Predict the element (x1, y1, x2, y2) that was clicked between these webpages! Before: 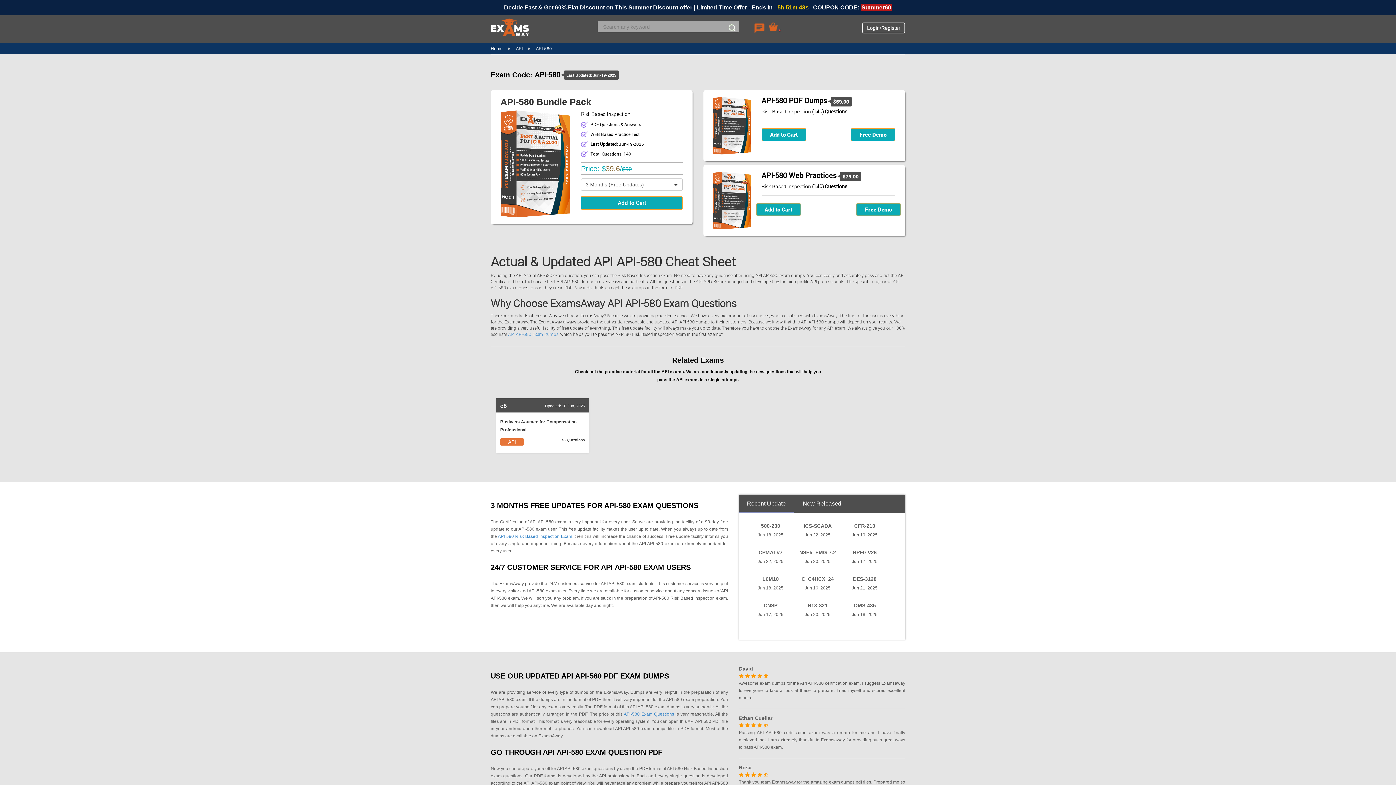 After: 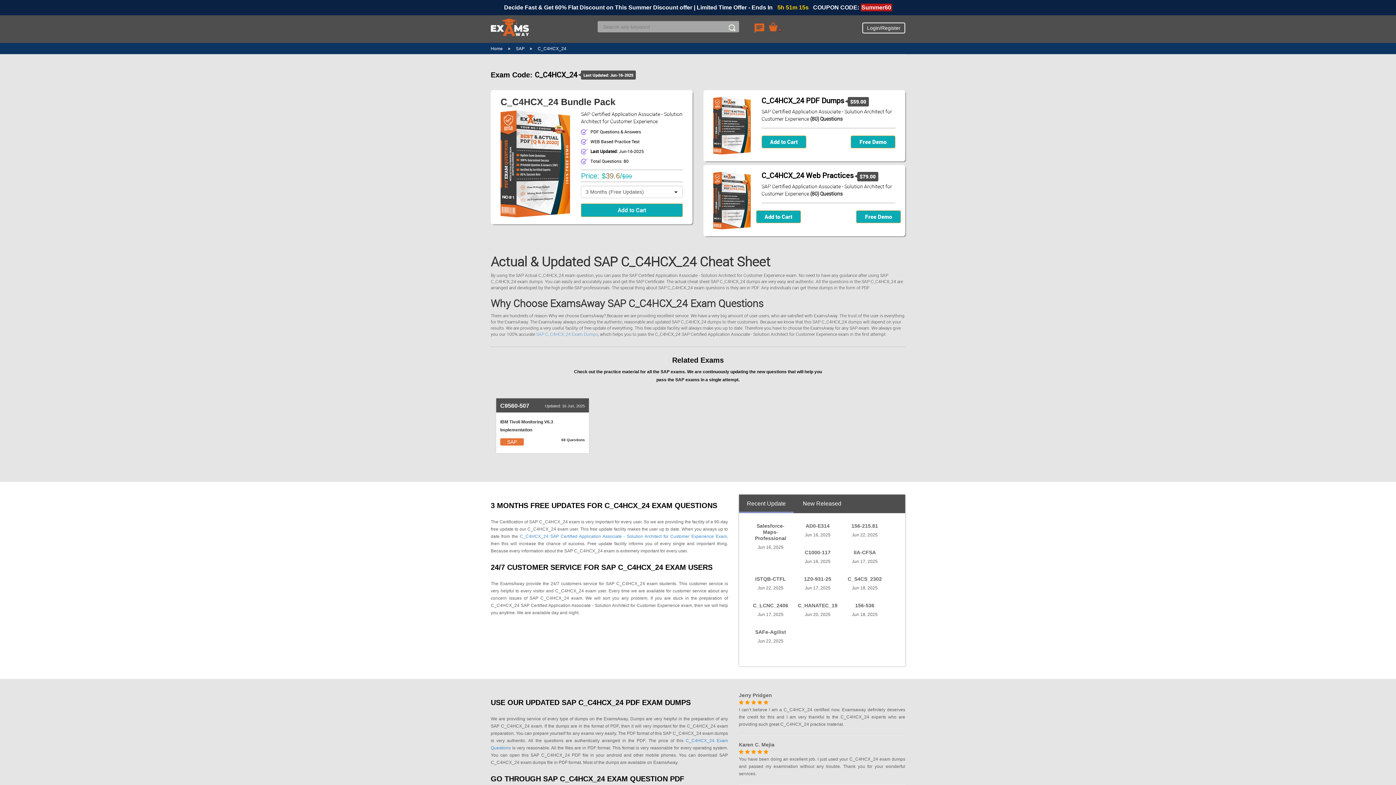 Action: bbox: (801, 576, 834, 582) label: C_C4HCX_24